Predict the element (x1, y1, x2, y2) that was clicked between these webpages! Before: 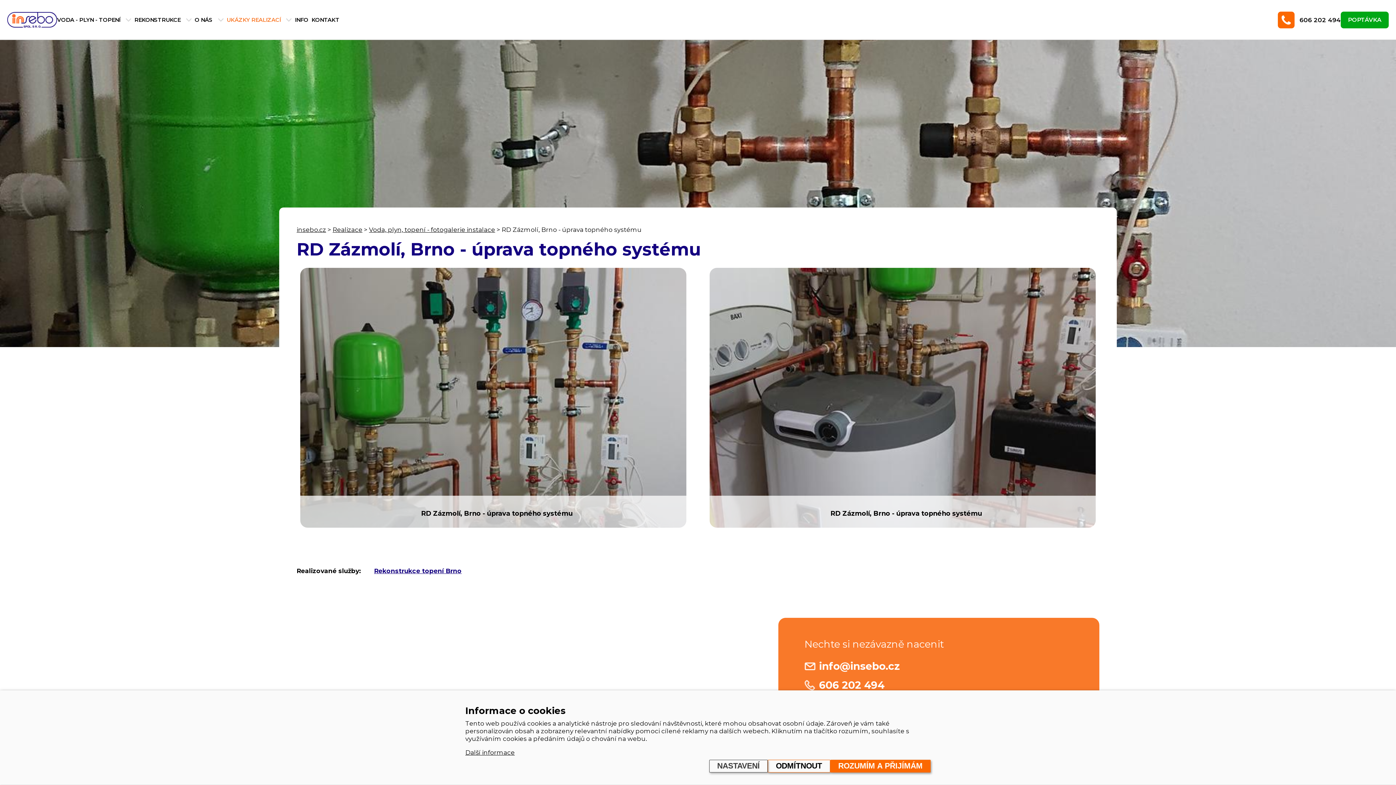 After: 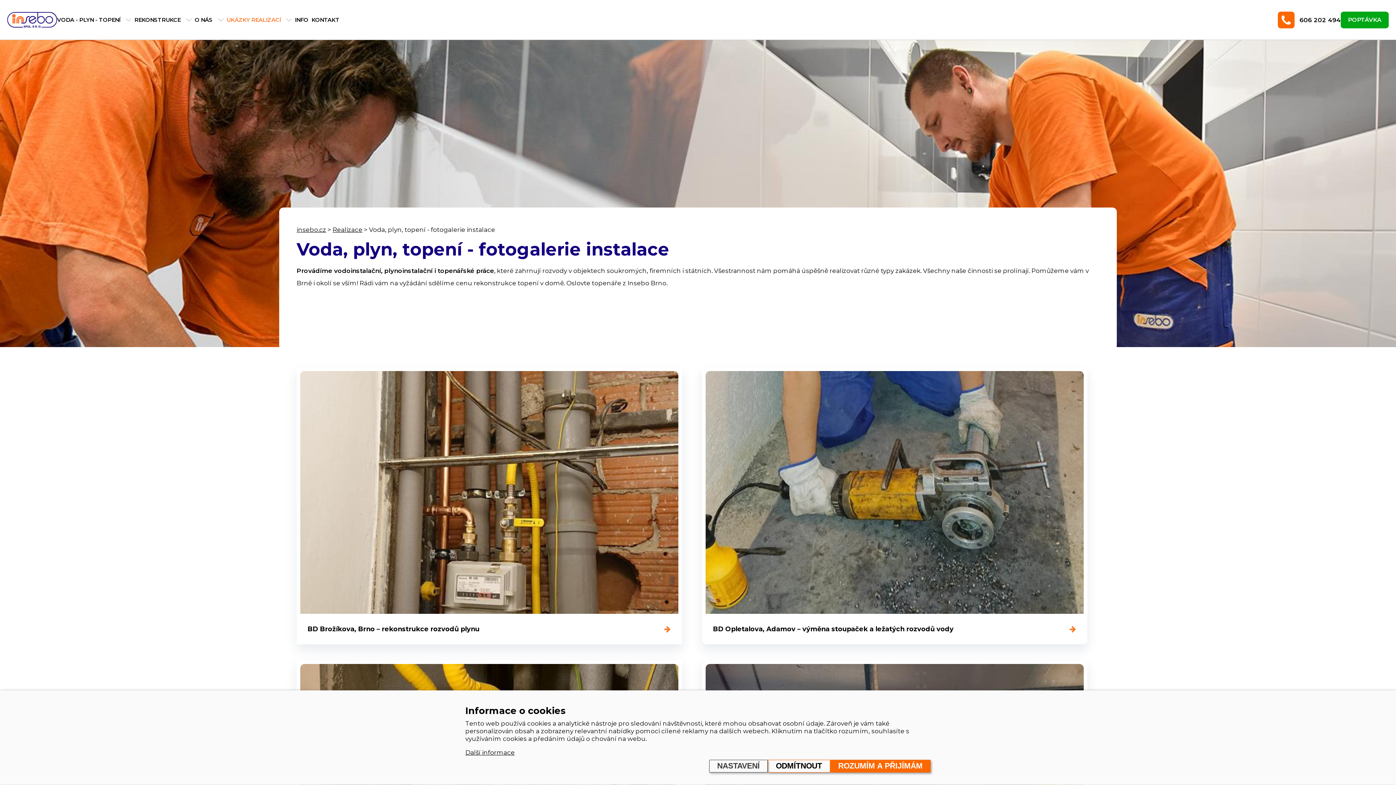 Action: bbox: (369, 226, 495, 233) label: Voda, plyn, topení - fotogalerie instalace